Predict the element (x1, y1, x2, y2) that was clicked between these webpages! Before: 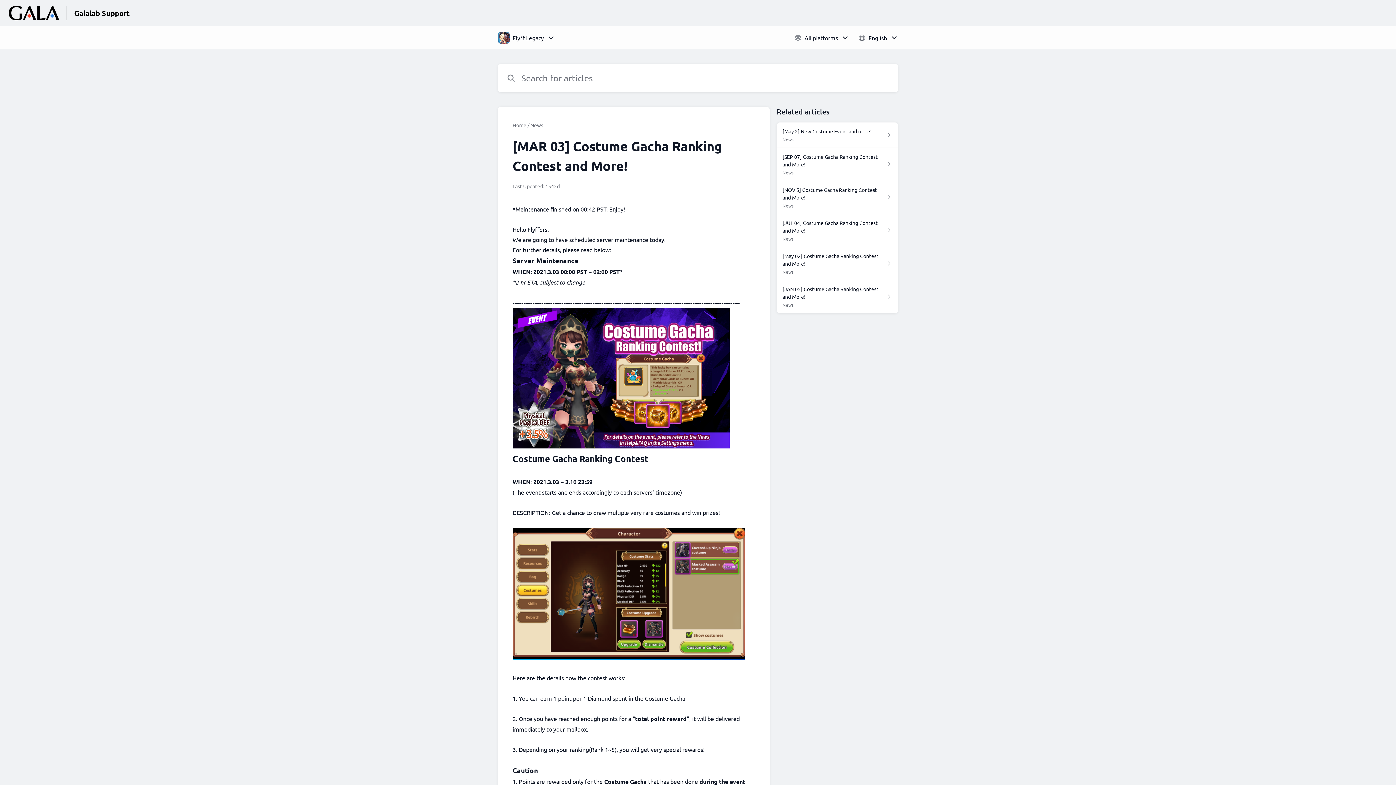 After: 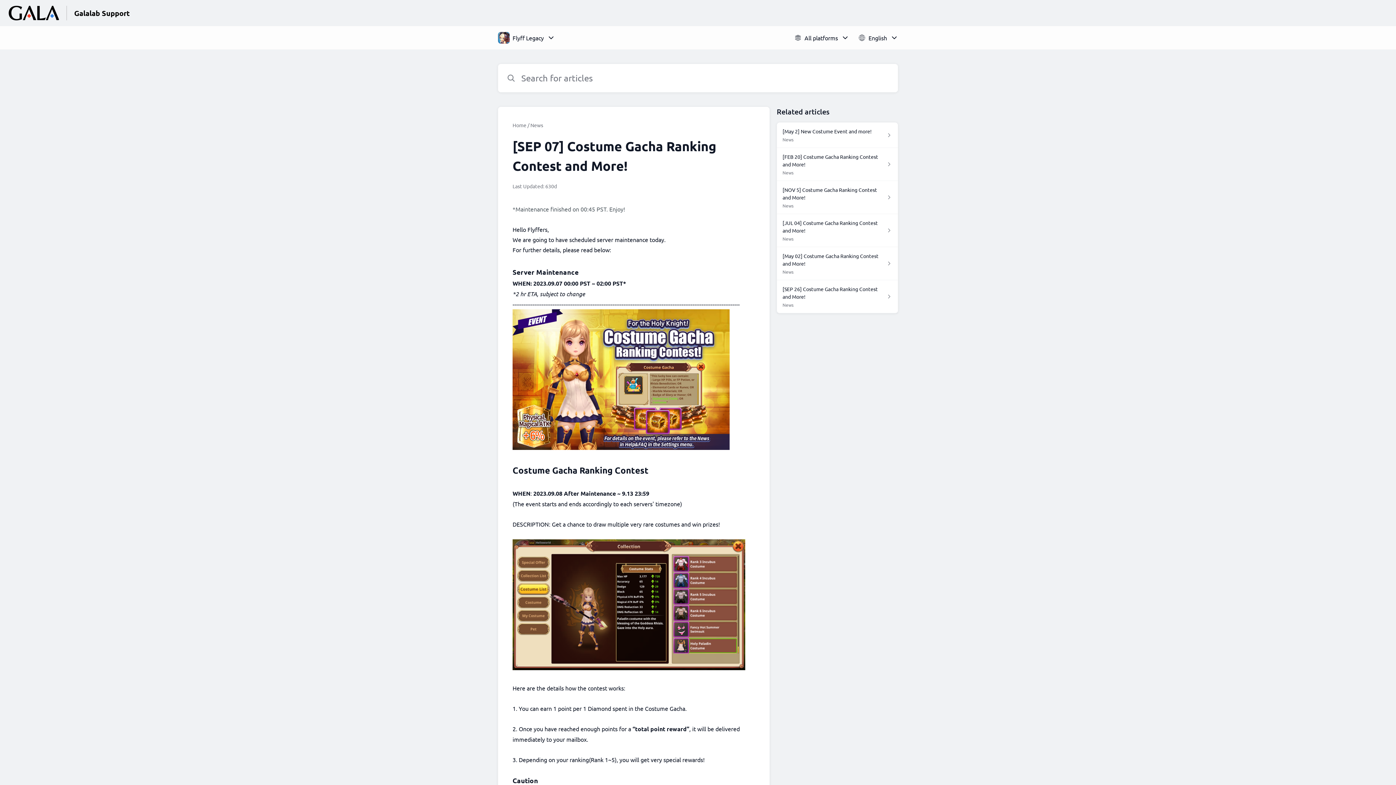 Action: bbox: (776, 148, 898, 181) label: [SEP 07] Costume Gacha Ranking Contest and More!

News